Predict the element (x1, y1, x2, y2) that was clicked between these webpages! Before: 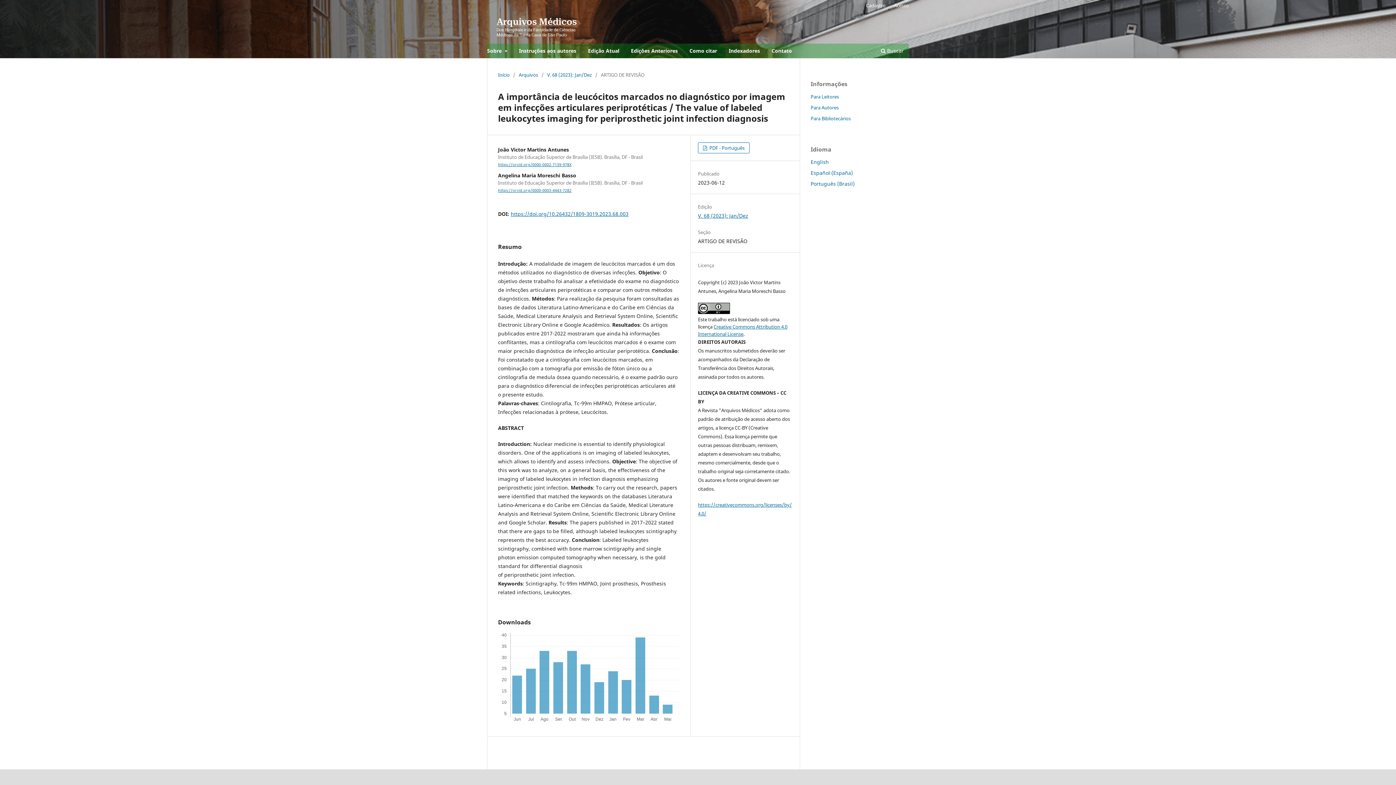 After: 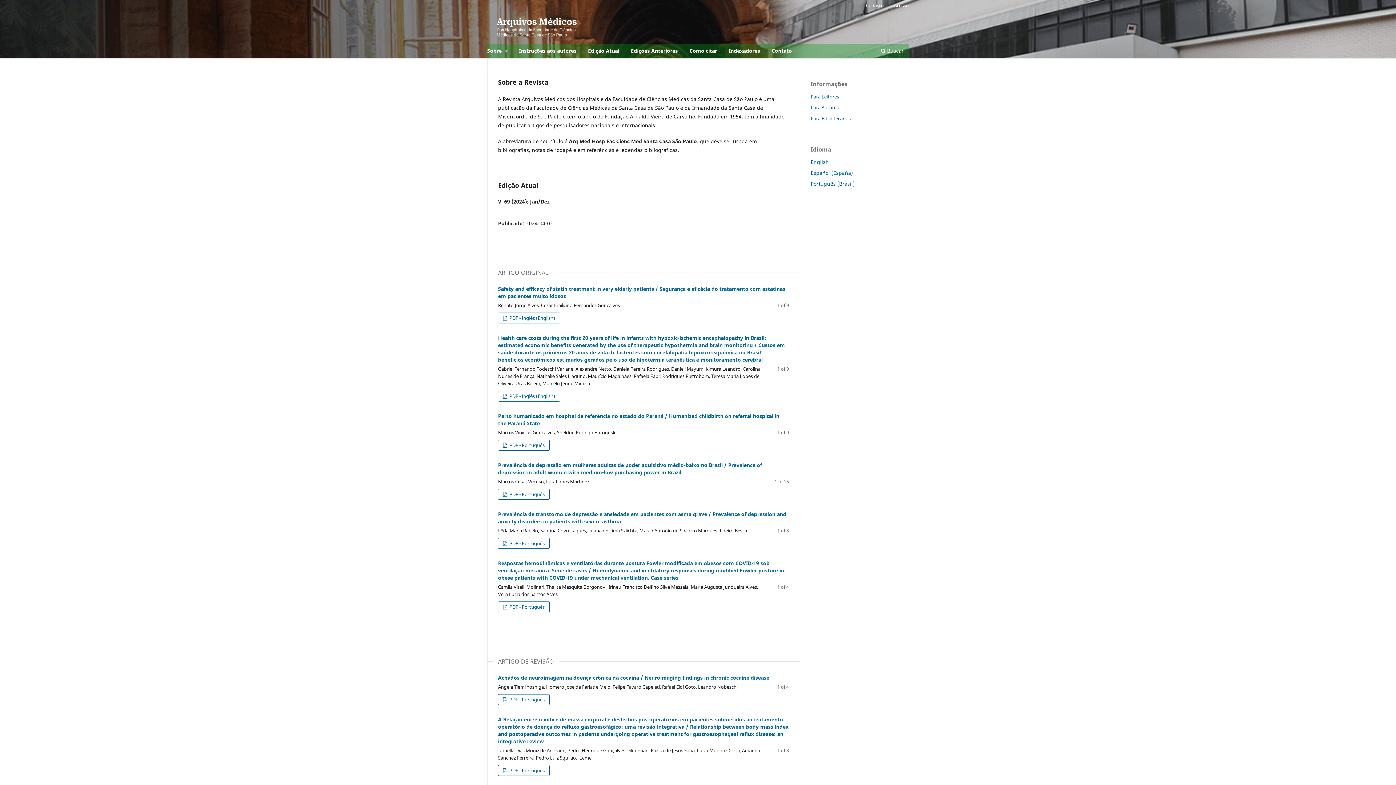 Action: label: Início bbox: (498, 71, 509, 78)